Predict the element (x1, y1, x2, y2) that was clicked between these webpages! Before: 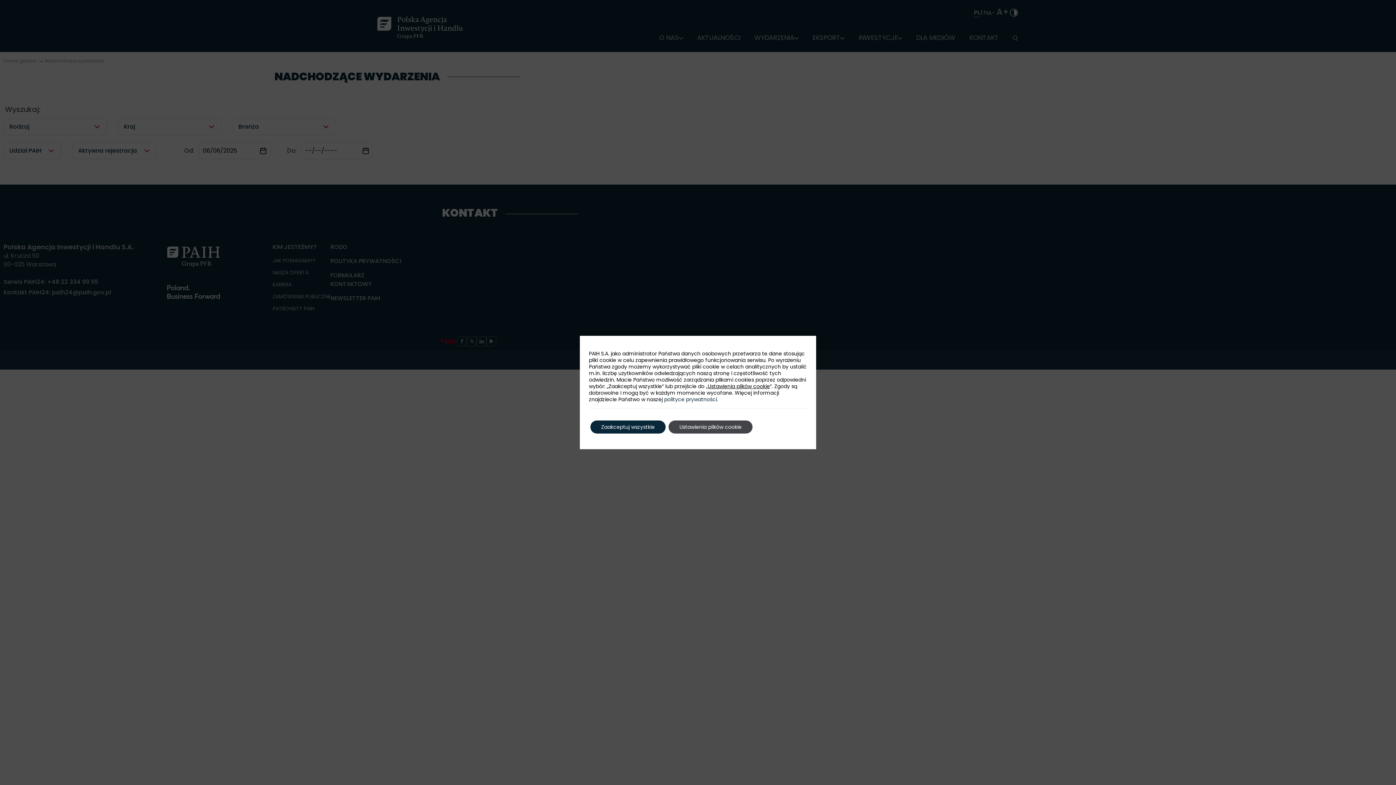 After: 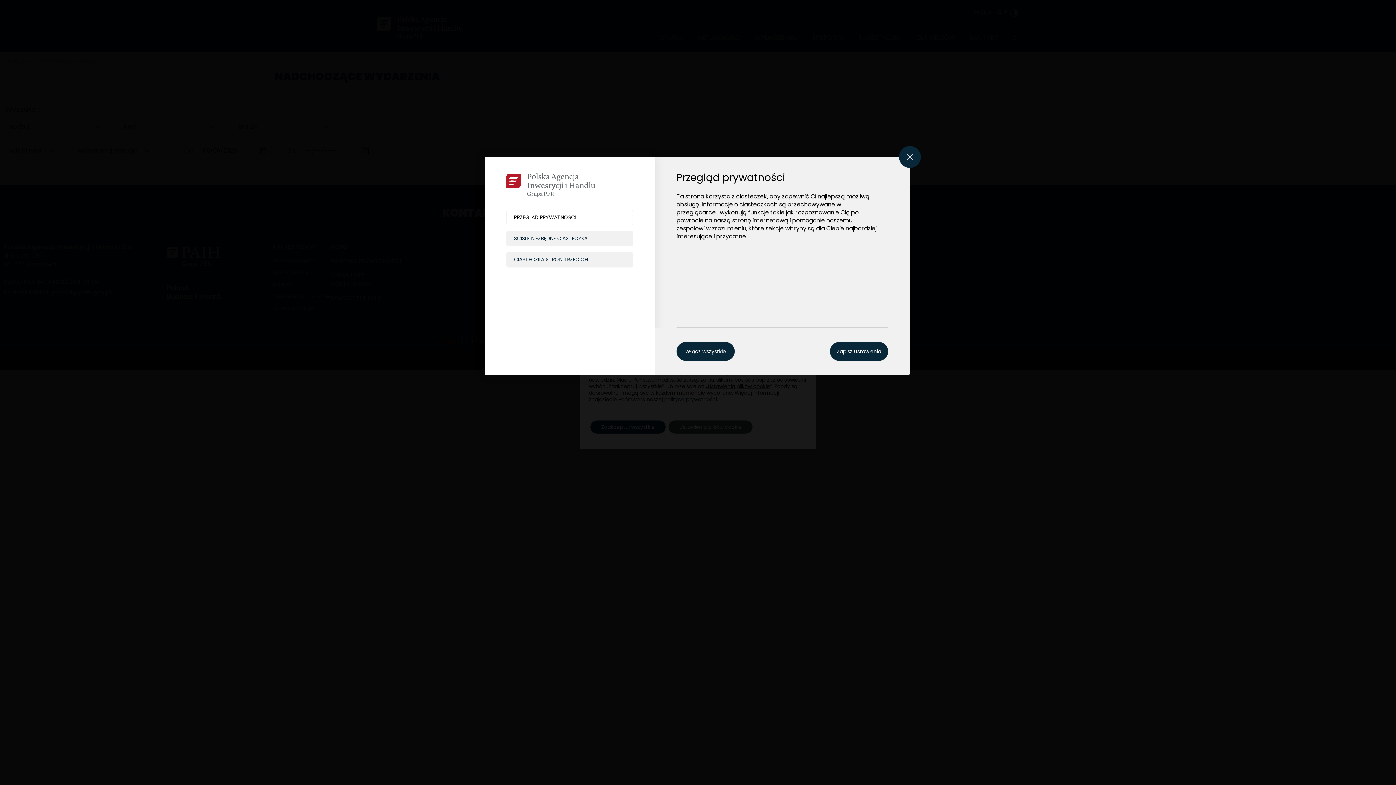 Action: bbox: (668, 420, 752, 433) label: Ustawienia plików cookie